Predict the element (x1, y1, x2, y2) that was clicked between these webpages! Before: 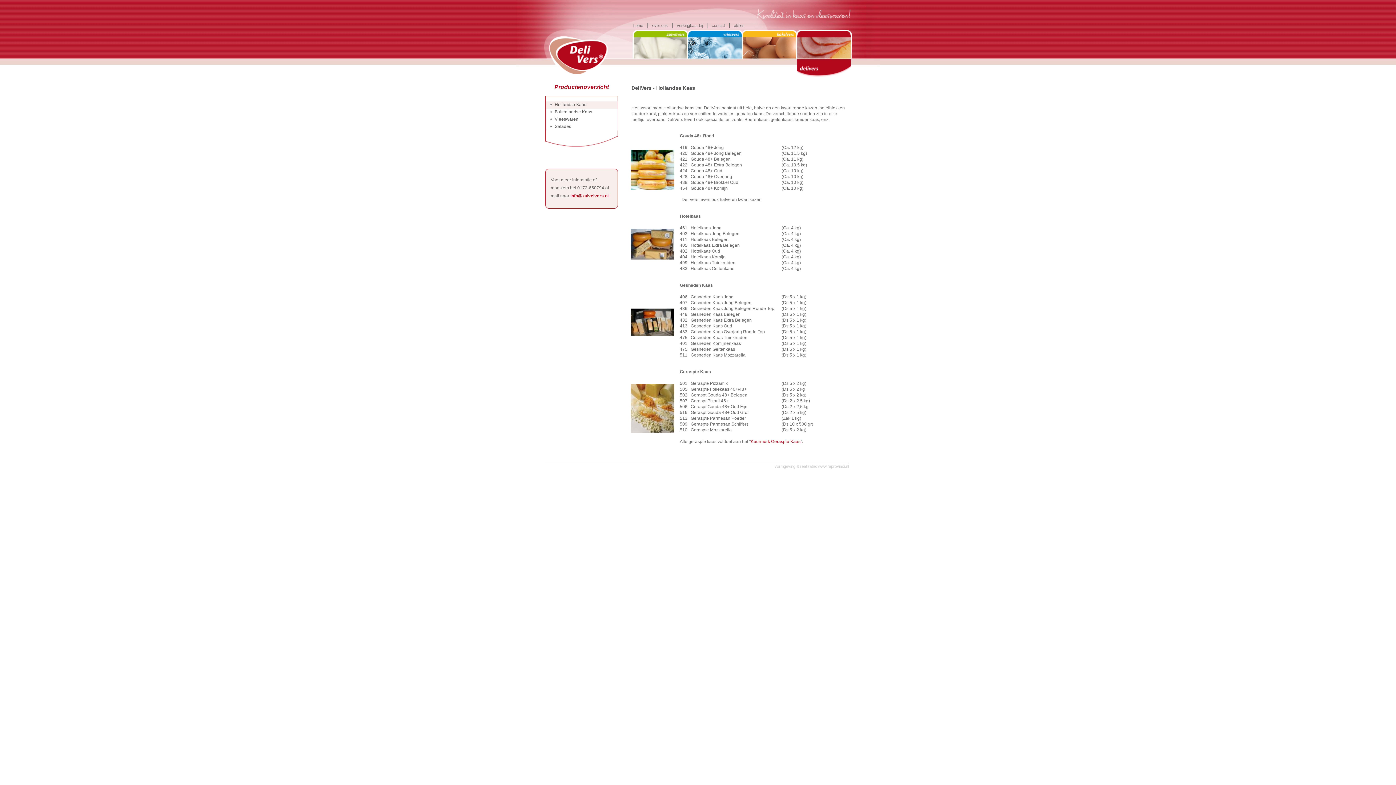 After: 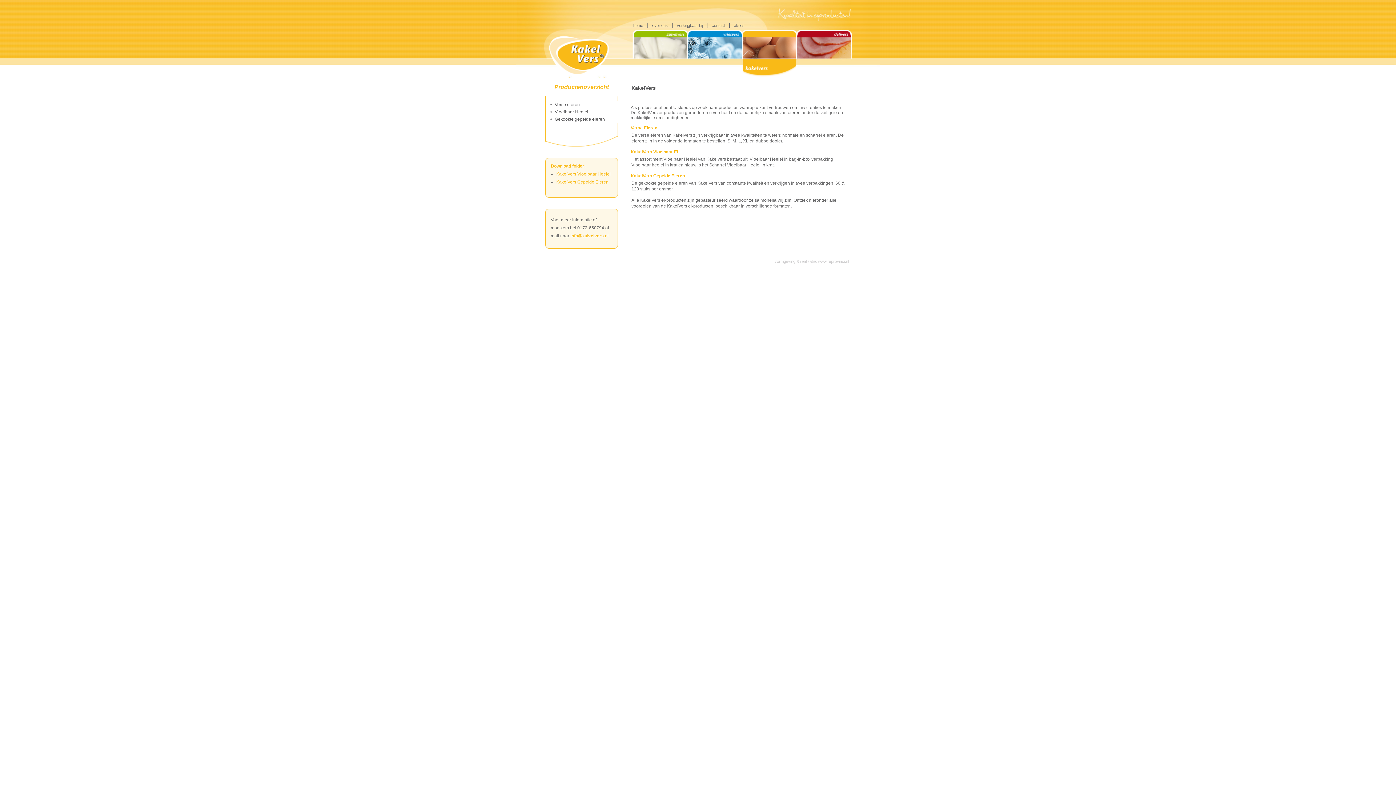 Action: bbox: (741, 30, 796, 76)